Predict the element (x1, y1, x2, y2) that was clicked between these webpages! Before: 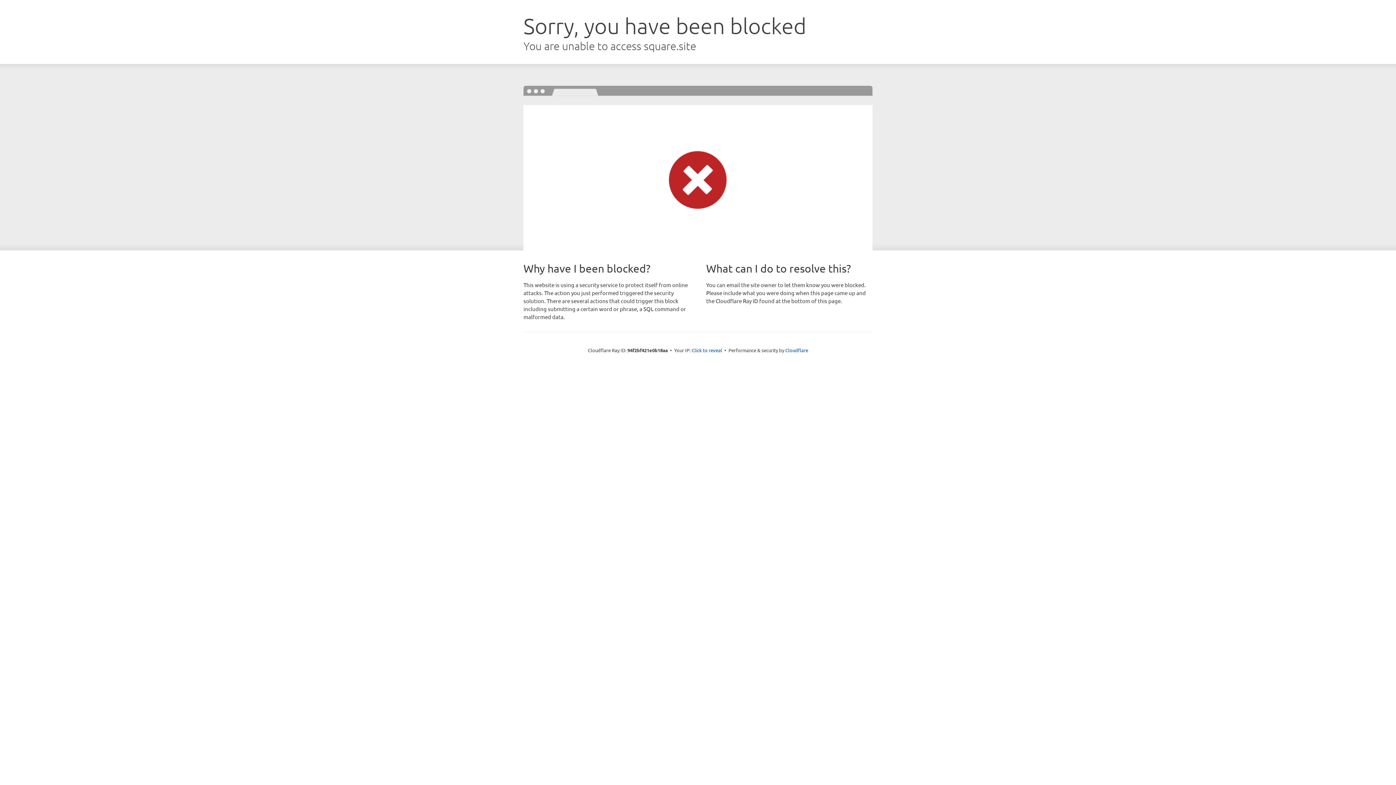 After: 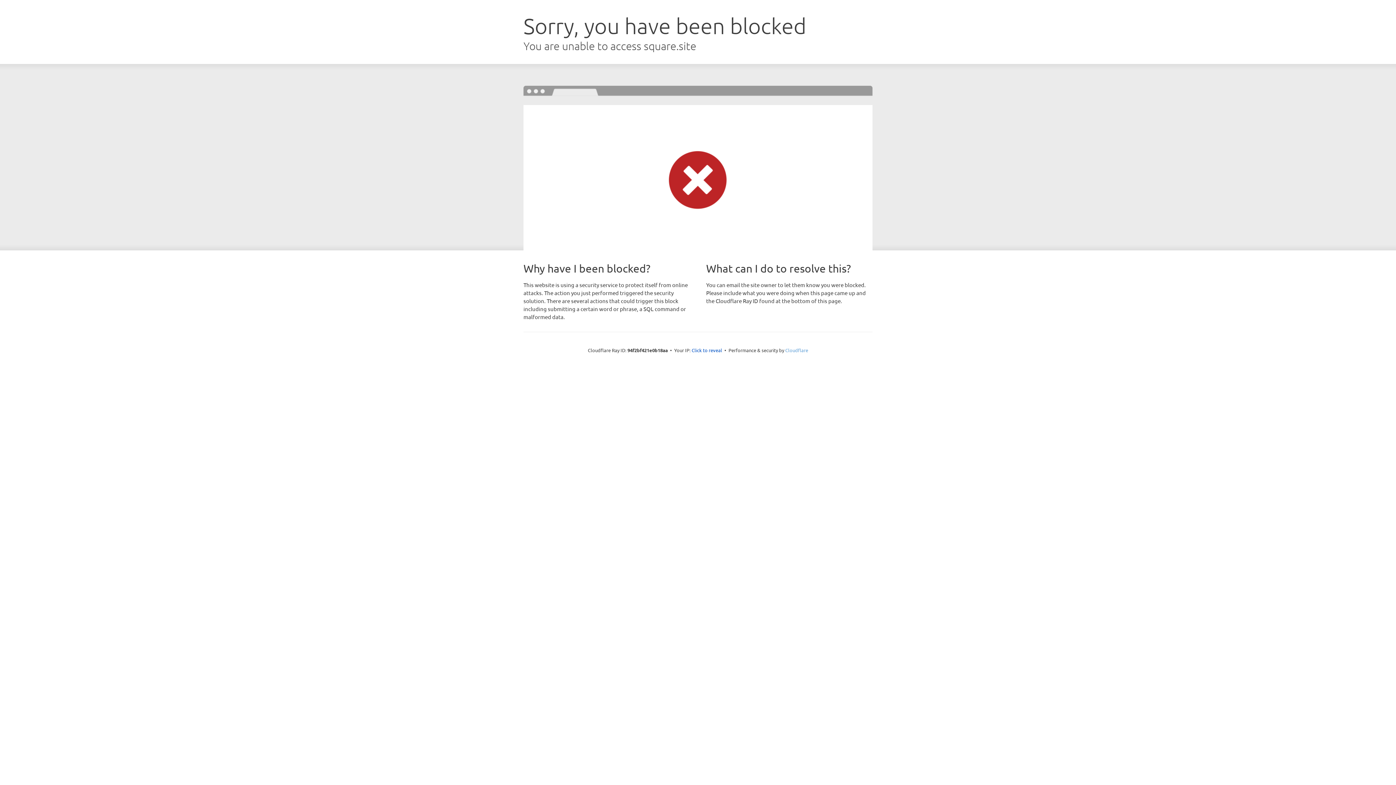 Action: label: Cloudflare bbox: (785, 347, 808, 353)